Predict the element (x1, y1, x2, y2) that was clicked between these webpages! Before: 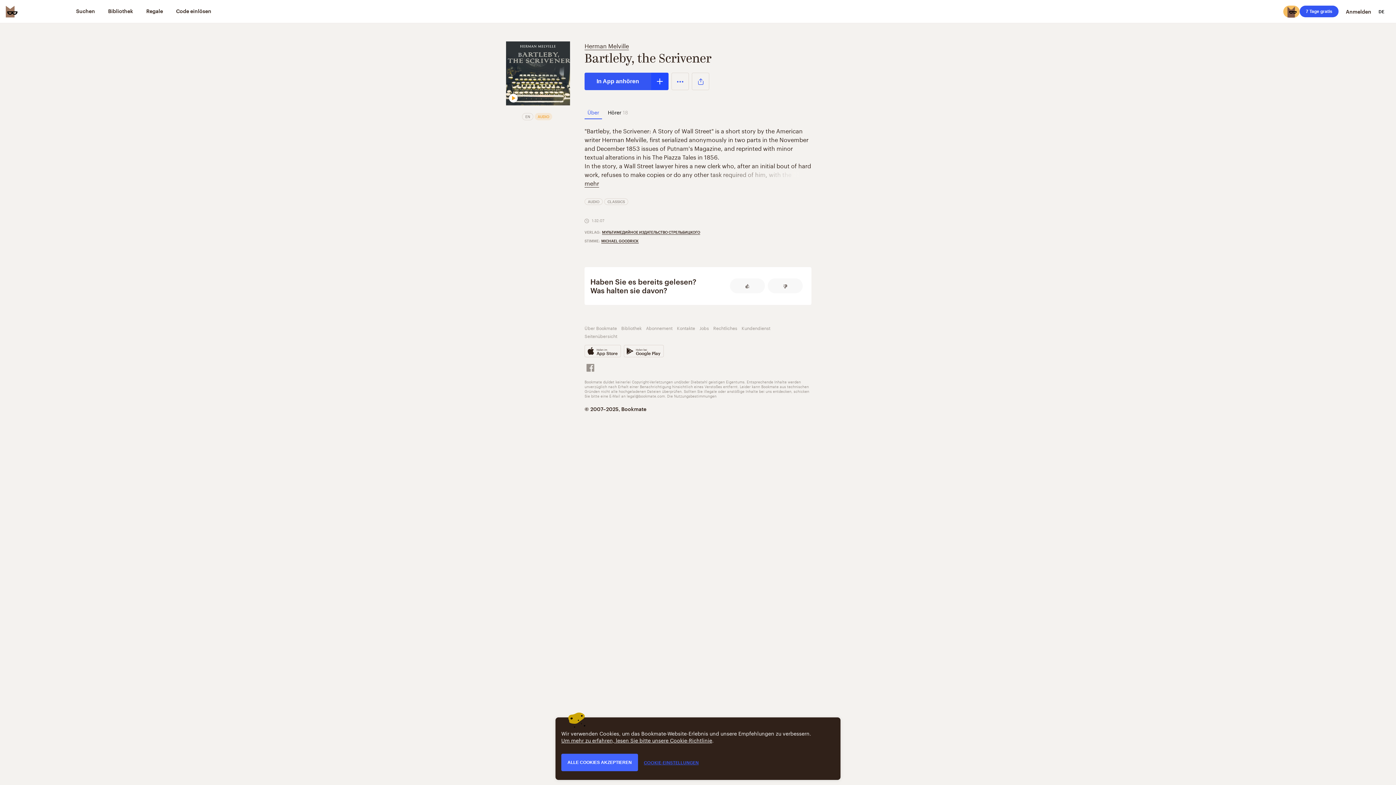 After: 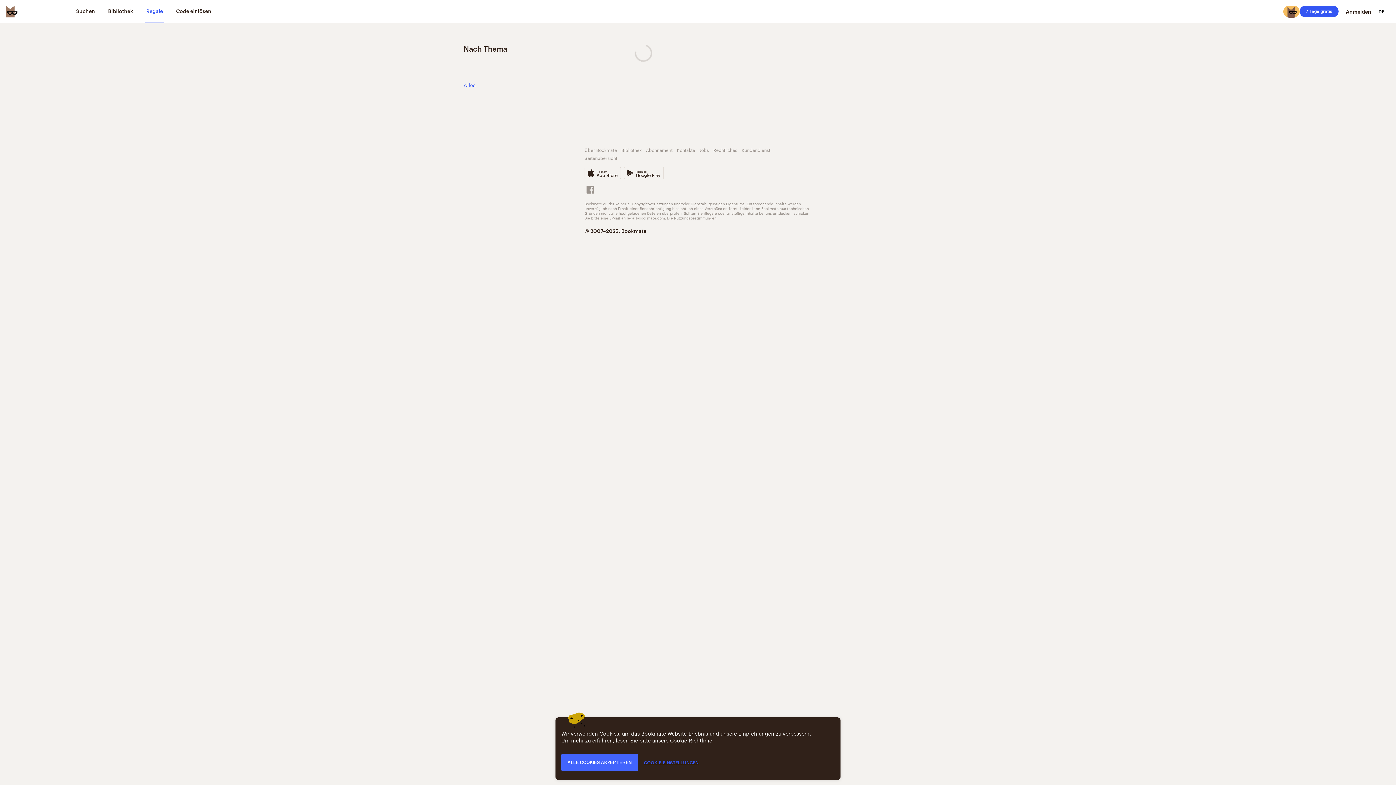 Action: label: Regale bbox: (145, 0, 164, 23)